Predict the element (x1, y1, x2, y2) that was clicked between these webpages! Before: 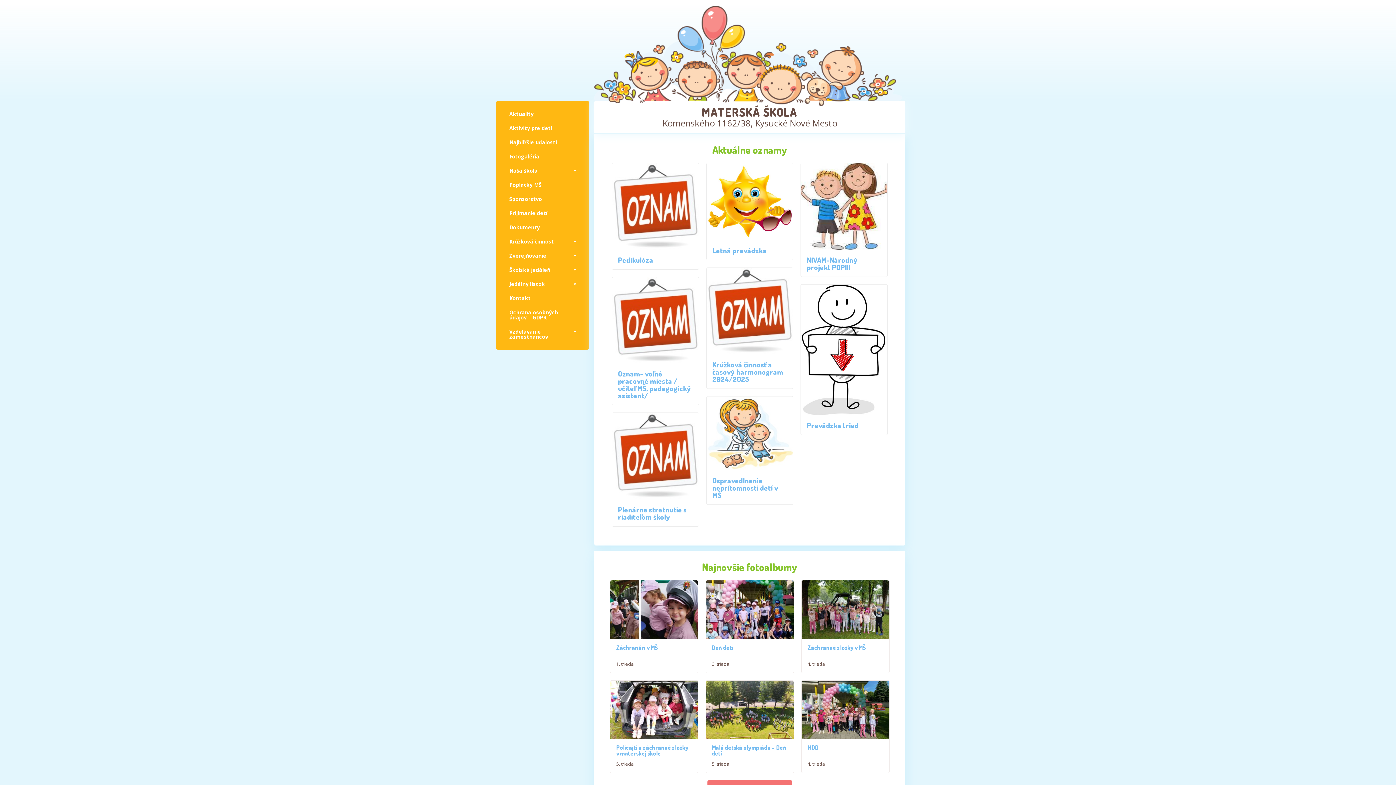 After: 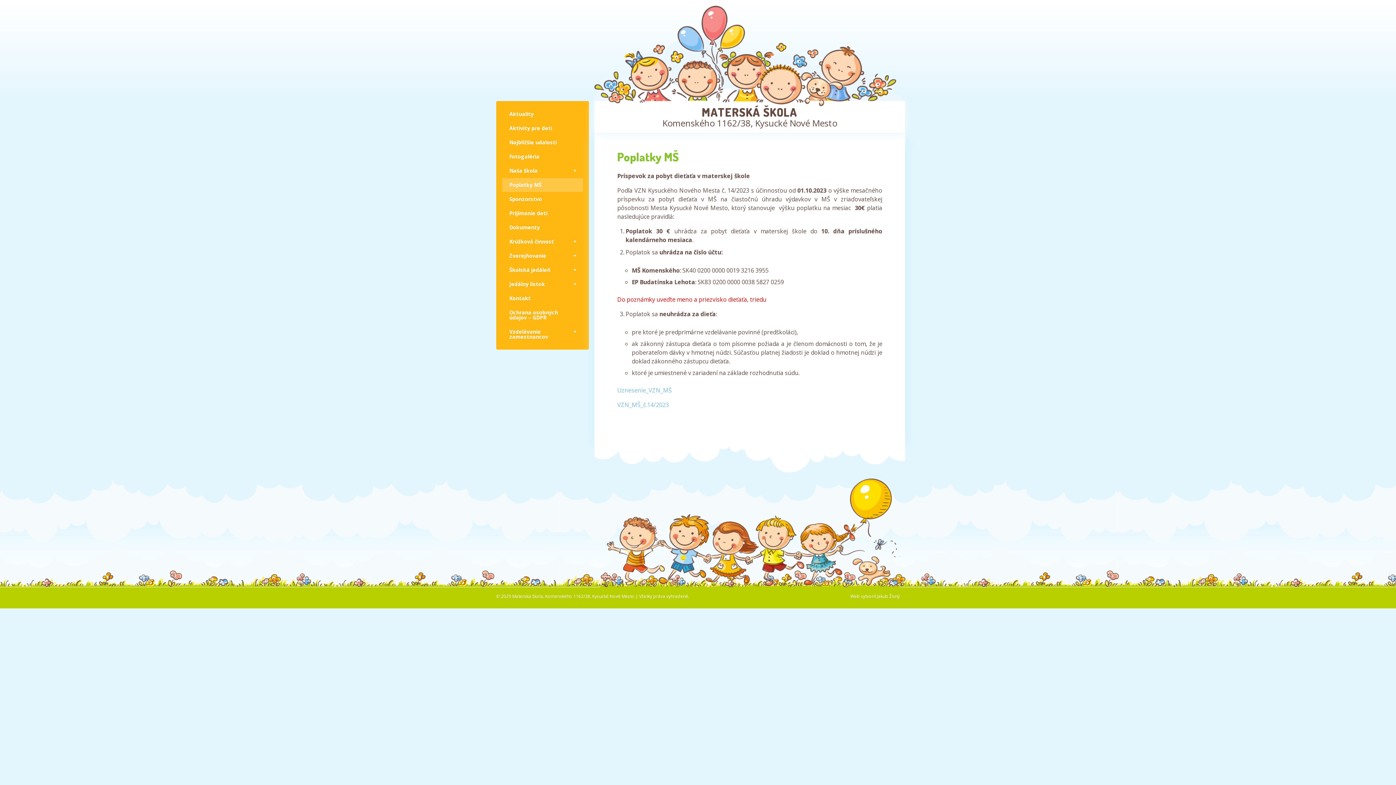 Action: bbox: (502, 177, 583, 192) label: Poplatky MŠ